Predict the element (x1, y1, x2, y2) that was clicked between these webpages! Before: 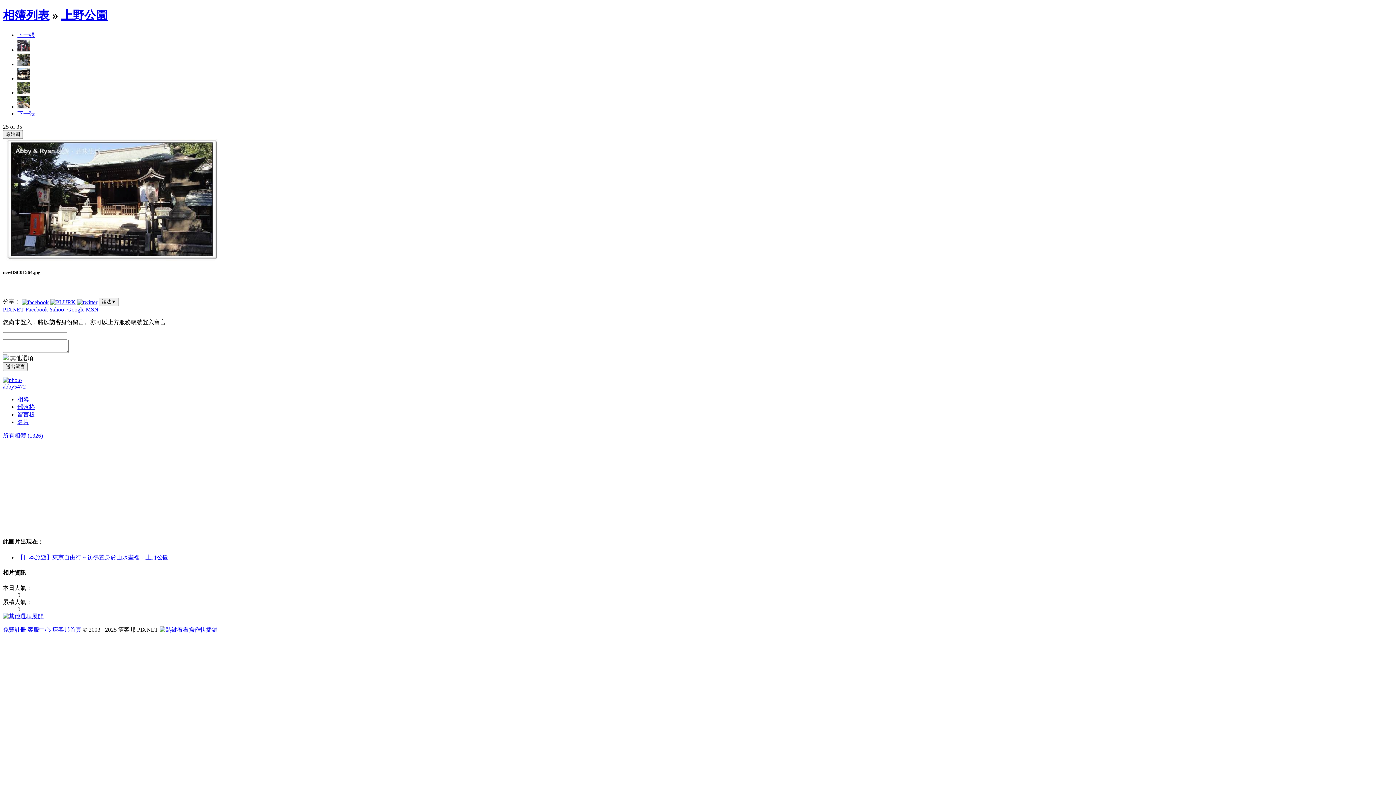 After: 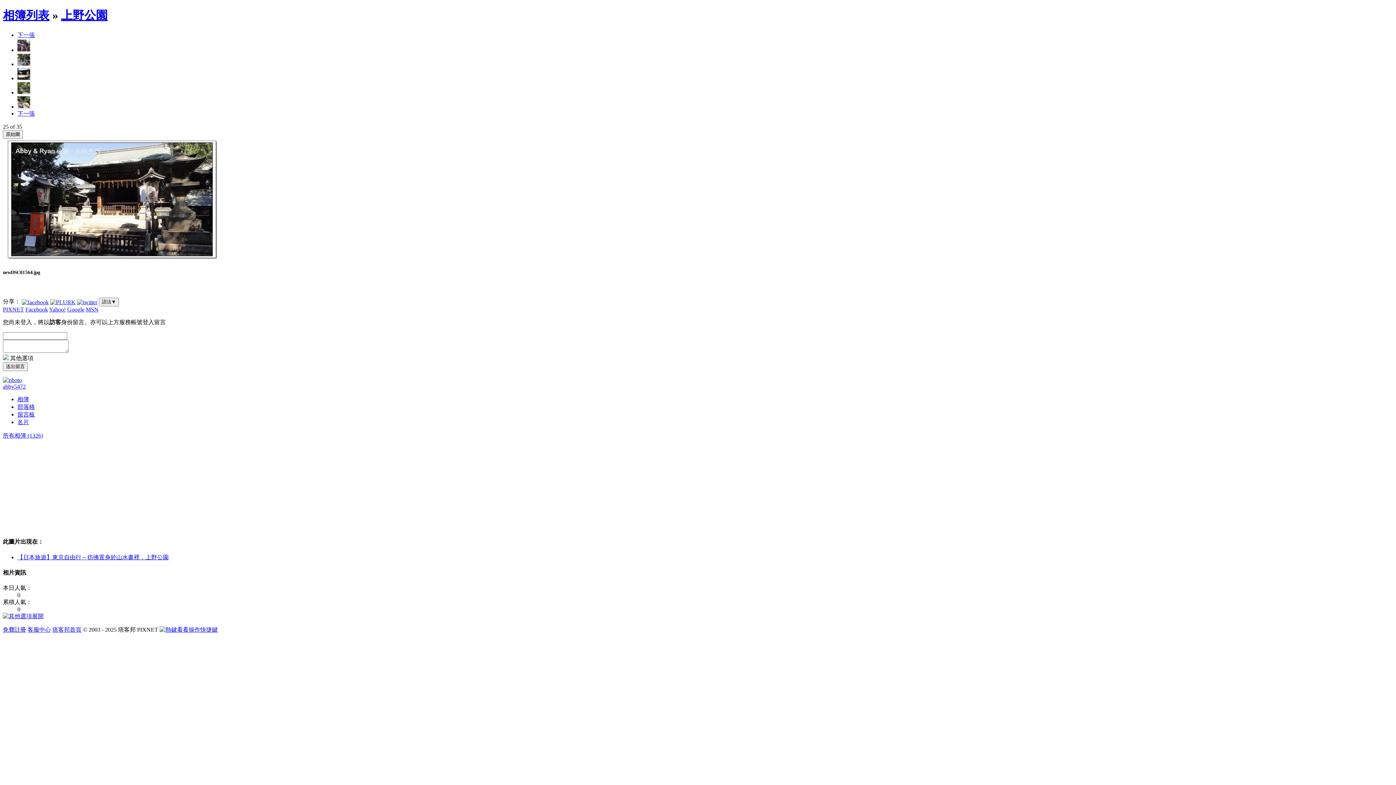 Action: bbox: (159, 627, 217, 633) label: 看看操作快捷鍵